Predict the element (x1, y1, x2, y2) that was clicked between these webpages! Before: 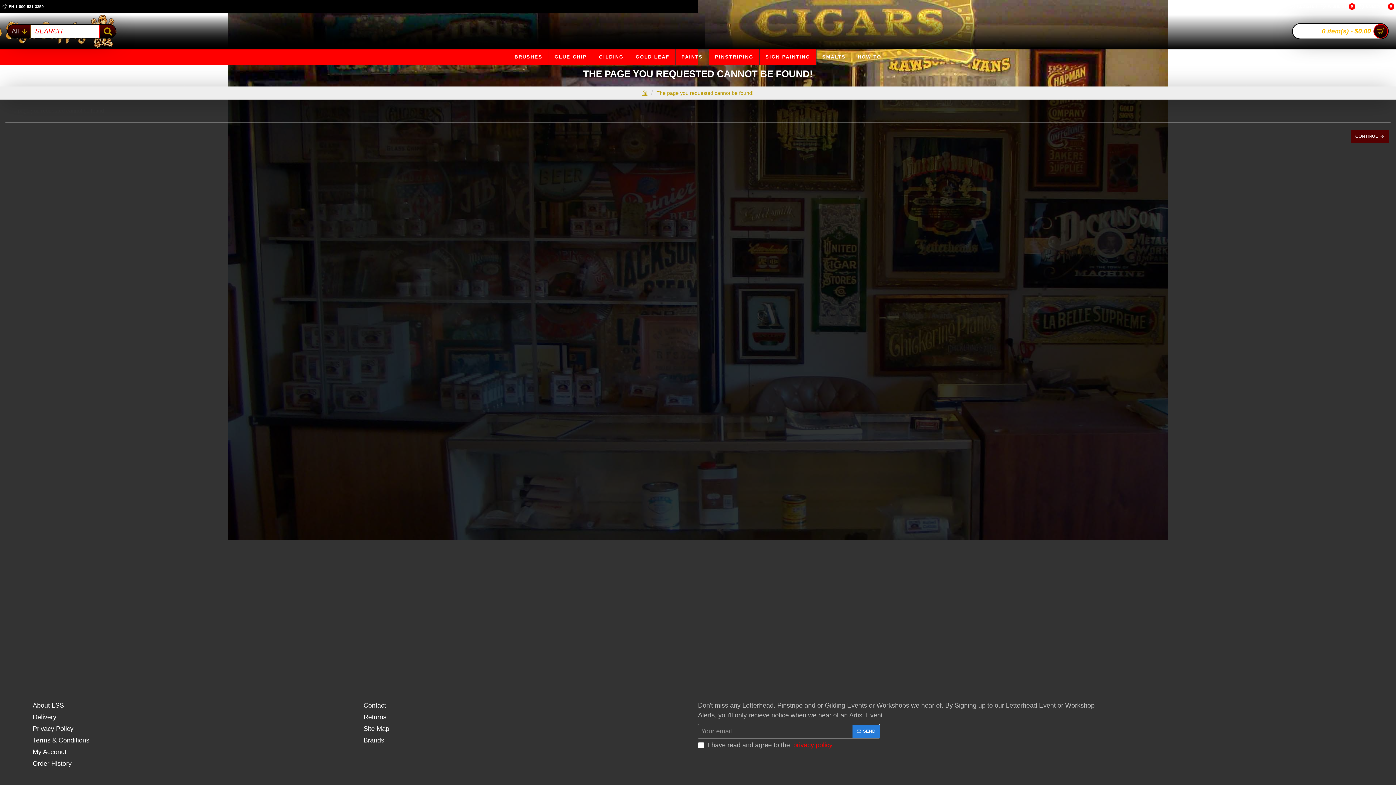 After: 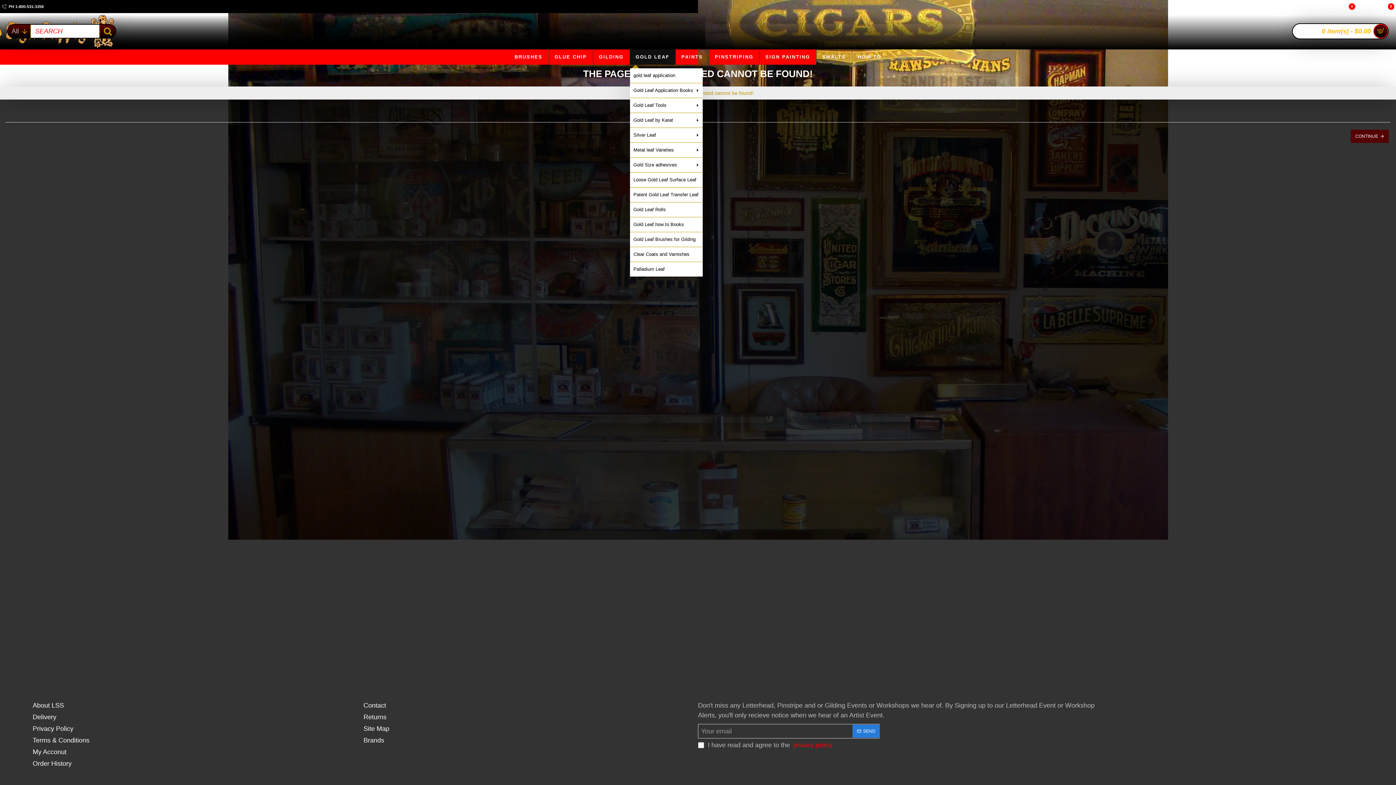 Action: bbox: (630, 49, 675, 64) label: GOLD LEAF